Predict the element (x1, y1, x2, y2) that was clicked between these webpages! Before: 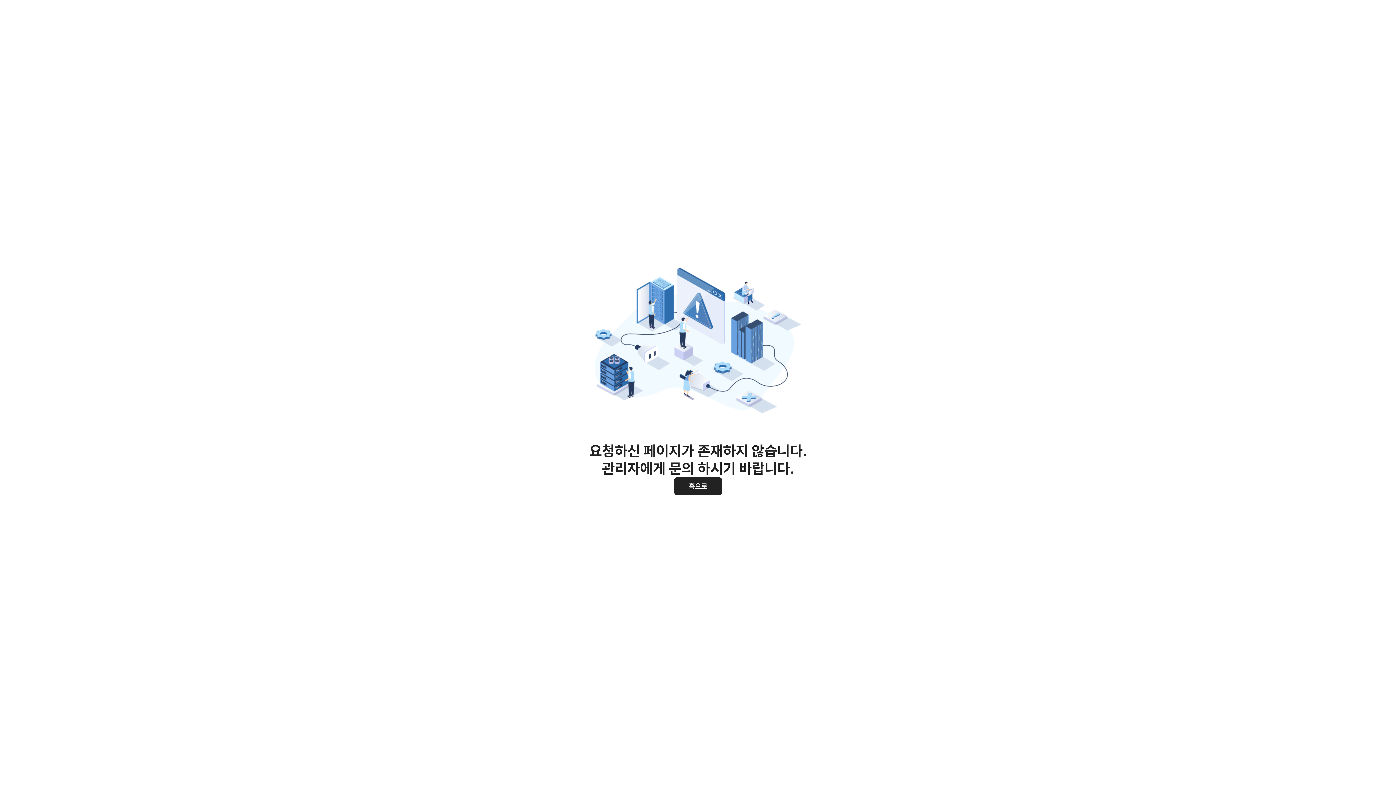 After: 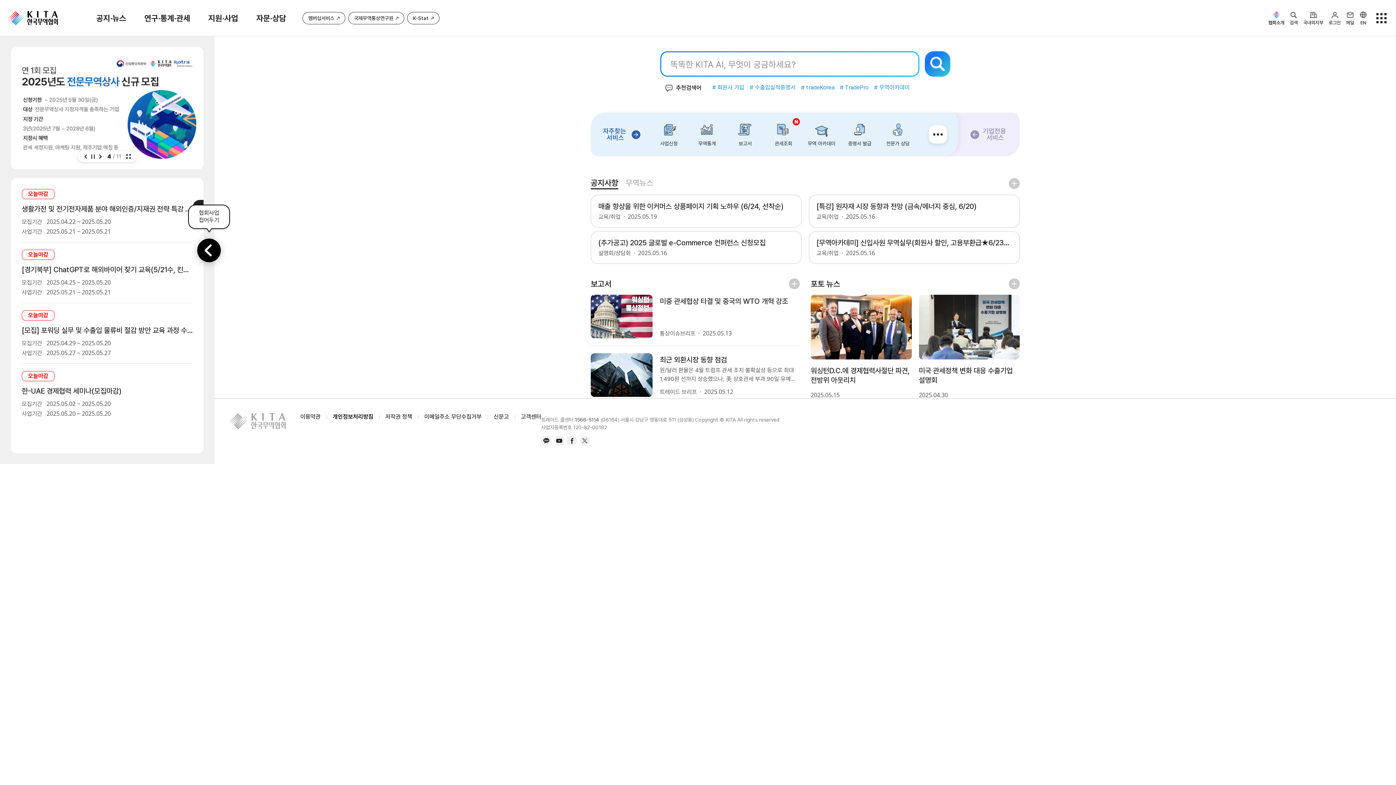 Action: label: 홈으로 bbox: (674, 477, 722, 495)